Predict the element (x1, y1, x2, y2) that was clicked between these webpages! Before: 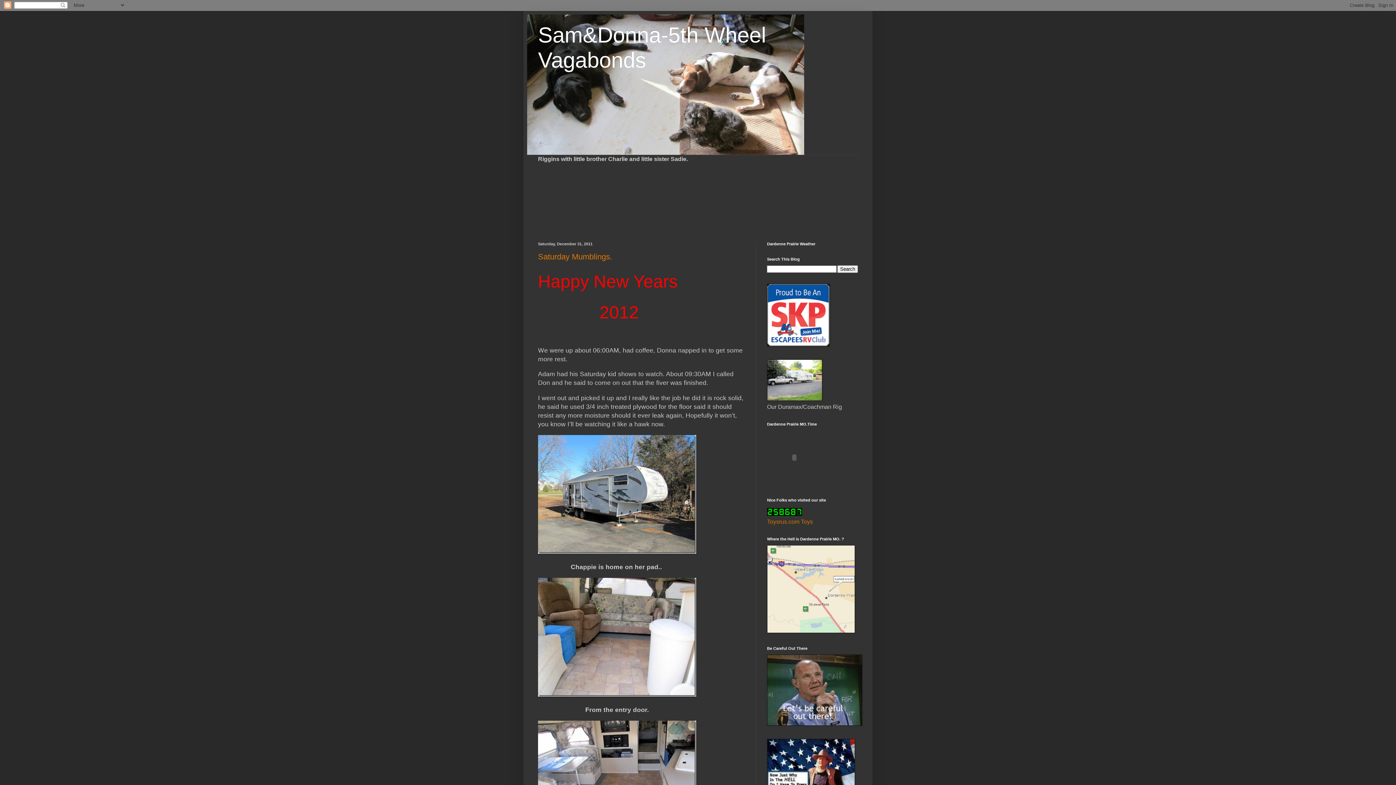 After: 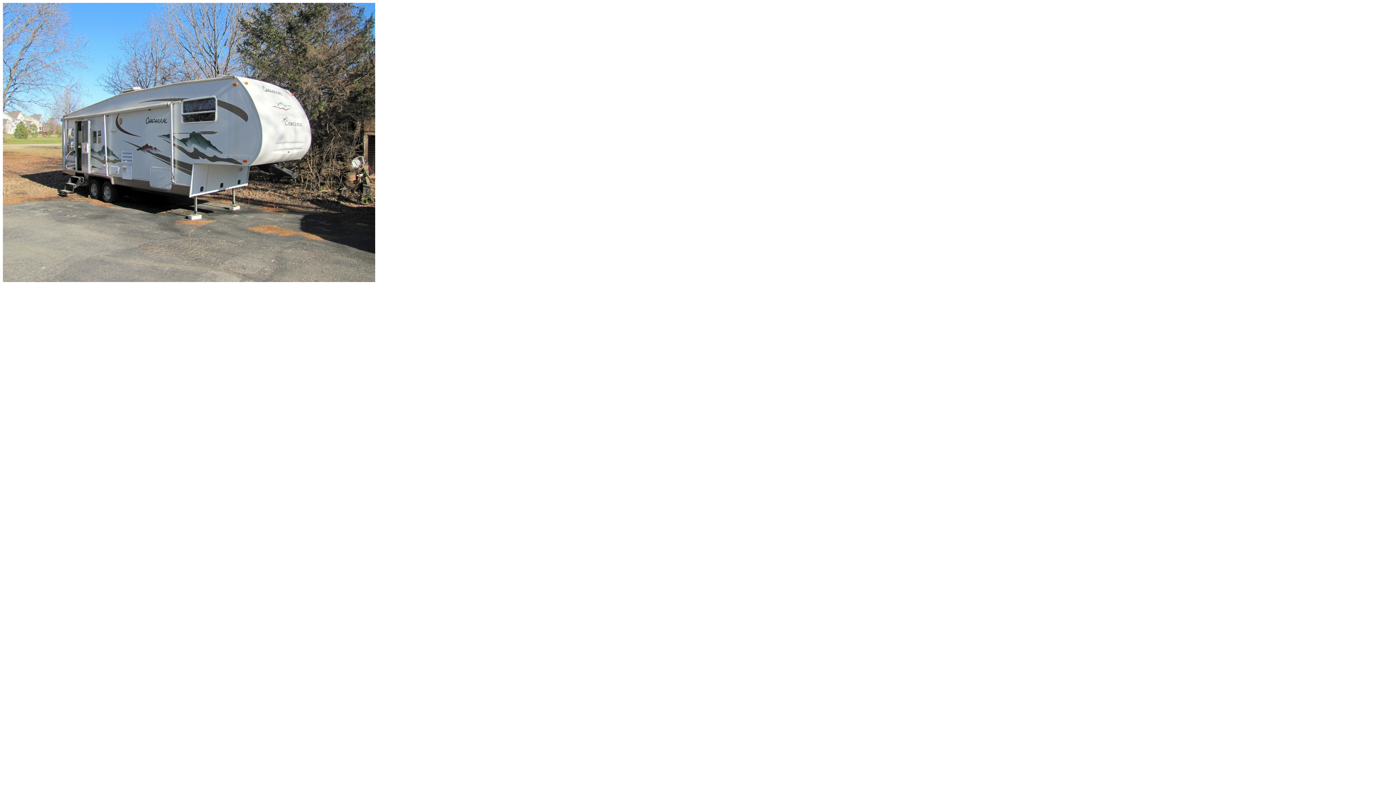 Action: bbox: (538, 548, 696, 555)